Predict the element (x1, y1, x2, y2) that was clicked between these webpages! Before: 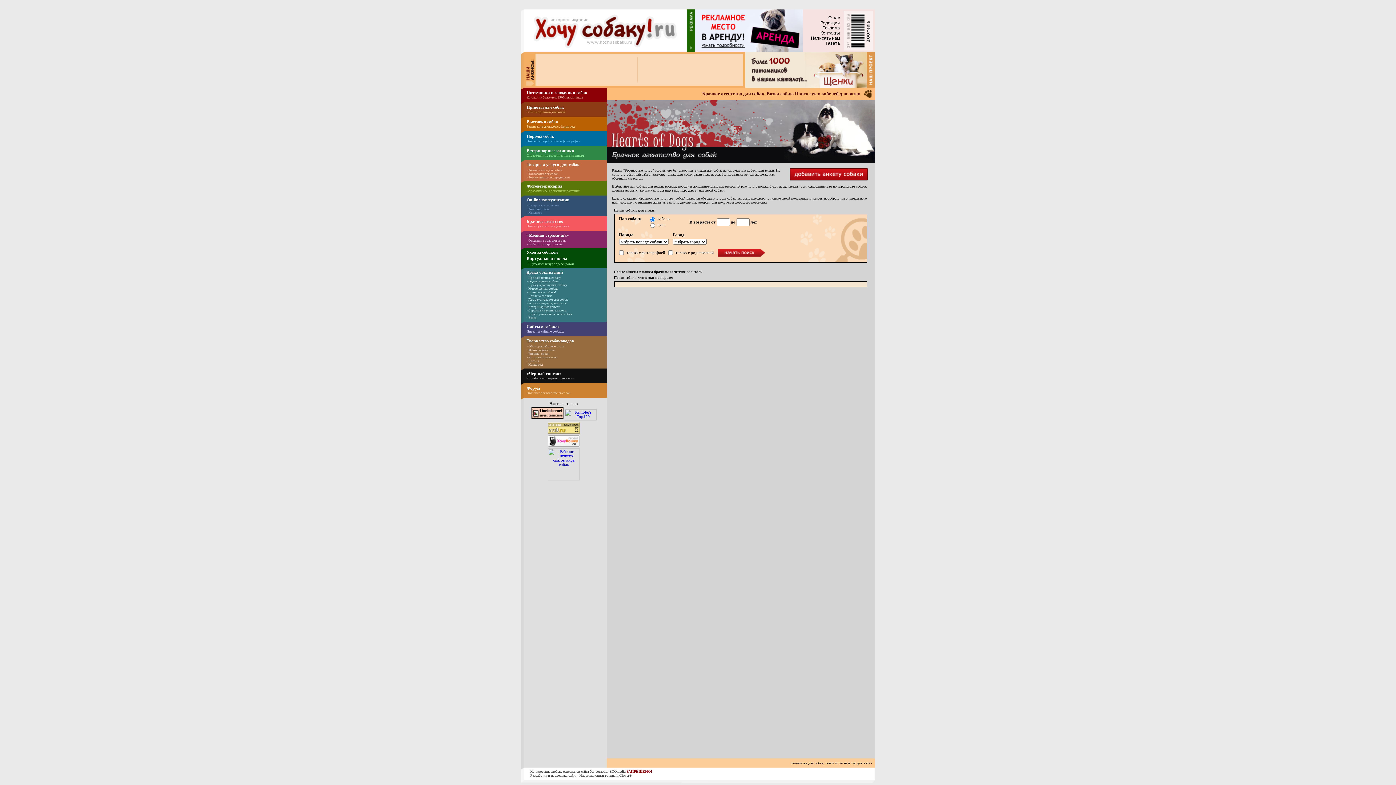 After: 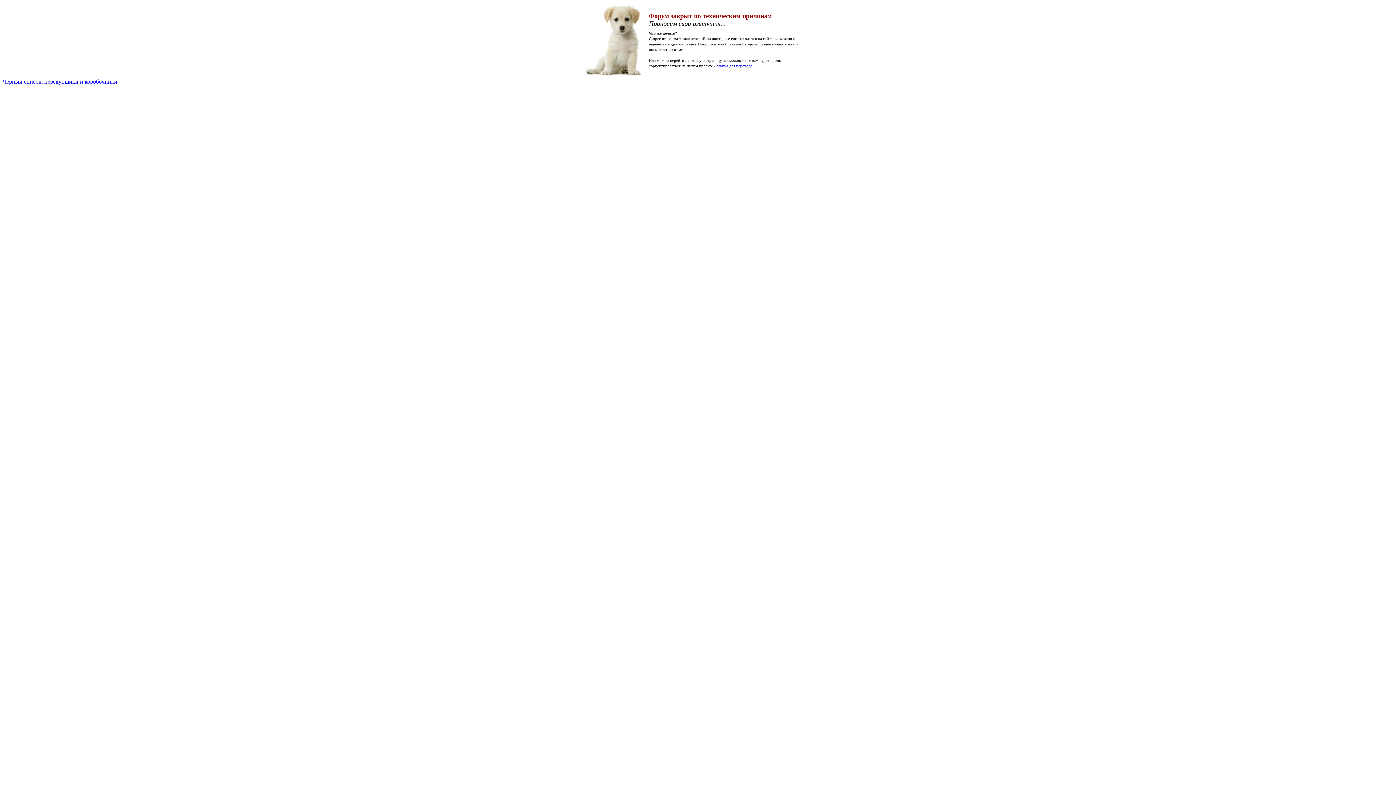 Action: label: Форум bbox: (526, 385, 540, 390)